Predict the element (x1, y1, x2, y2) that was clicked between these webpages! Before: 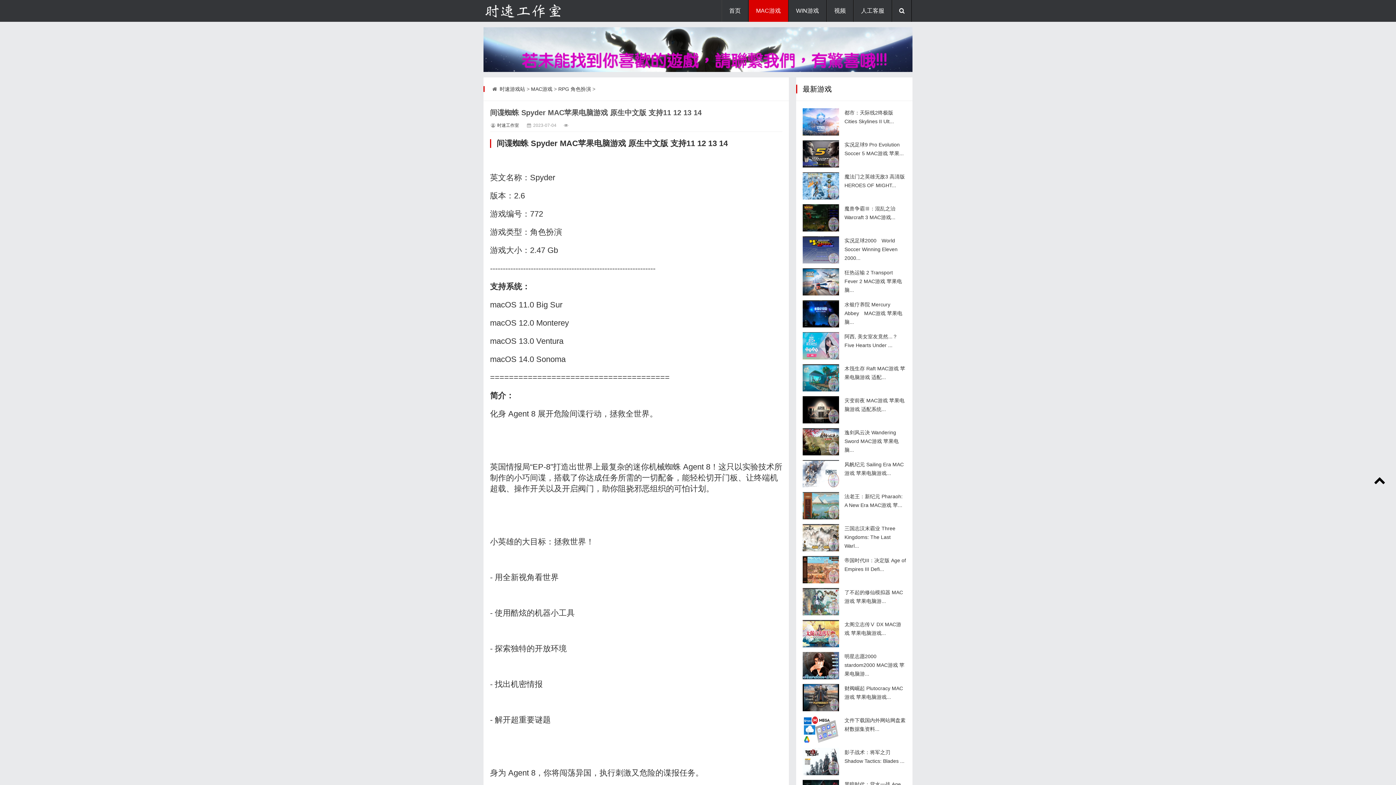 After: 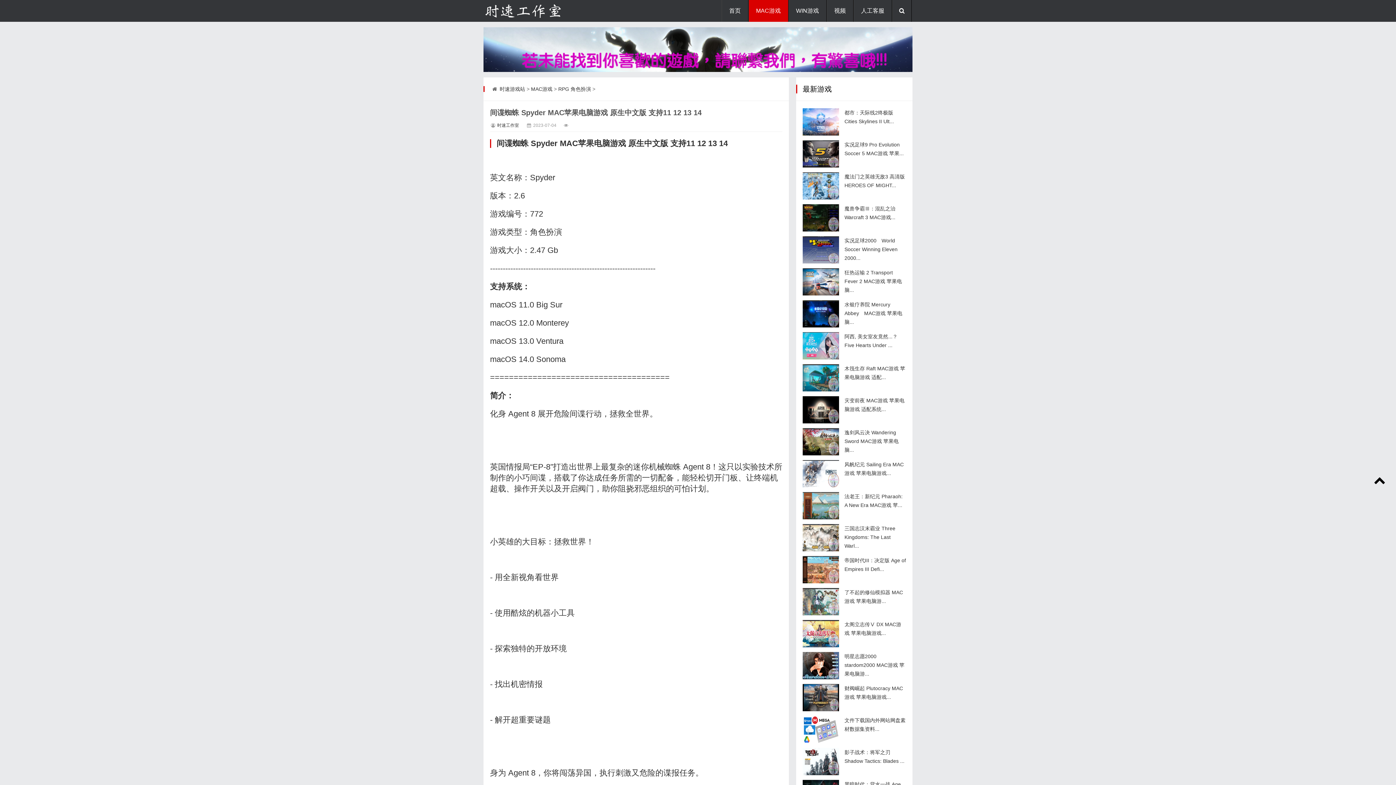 Action: bbox: (802, 652, 839, 679)